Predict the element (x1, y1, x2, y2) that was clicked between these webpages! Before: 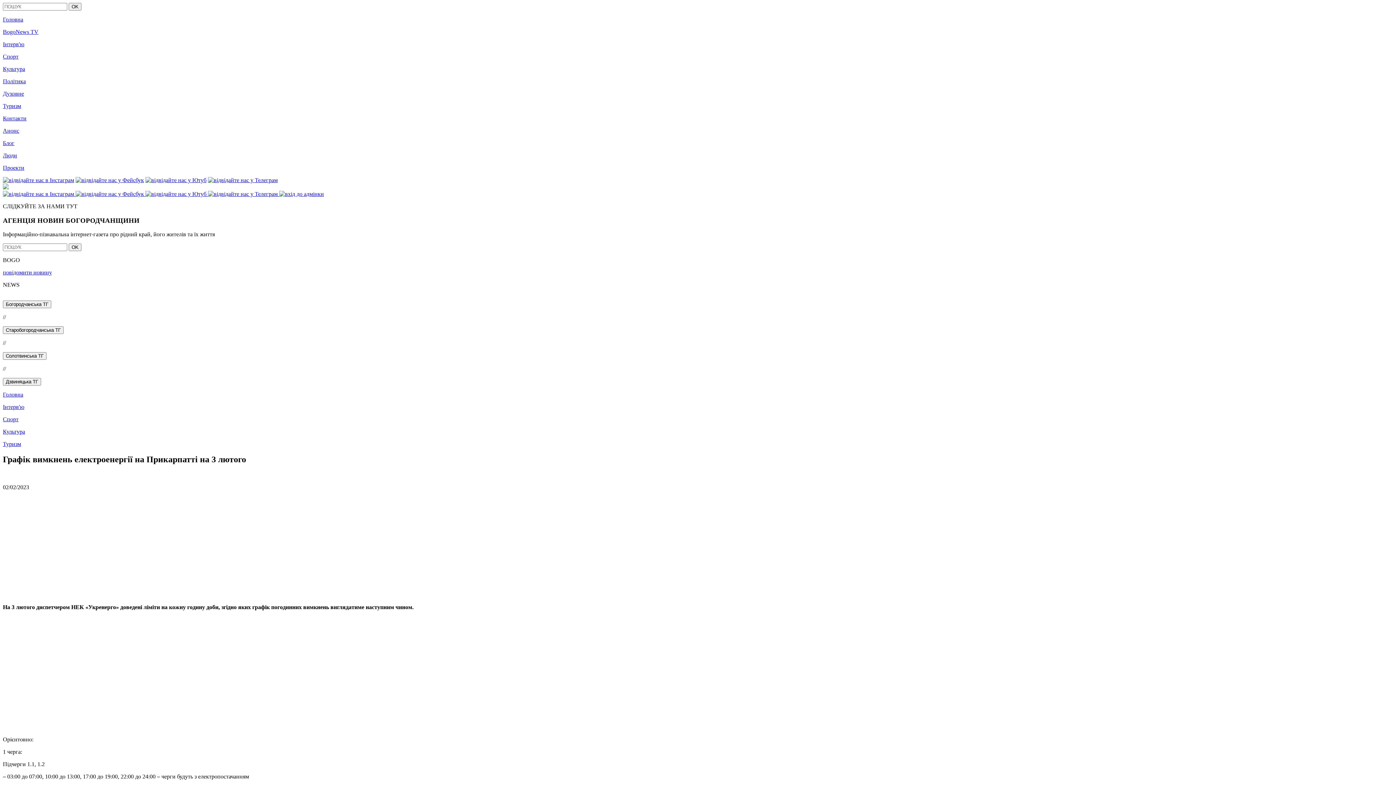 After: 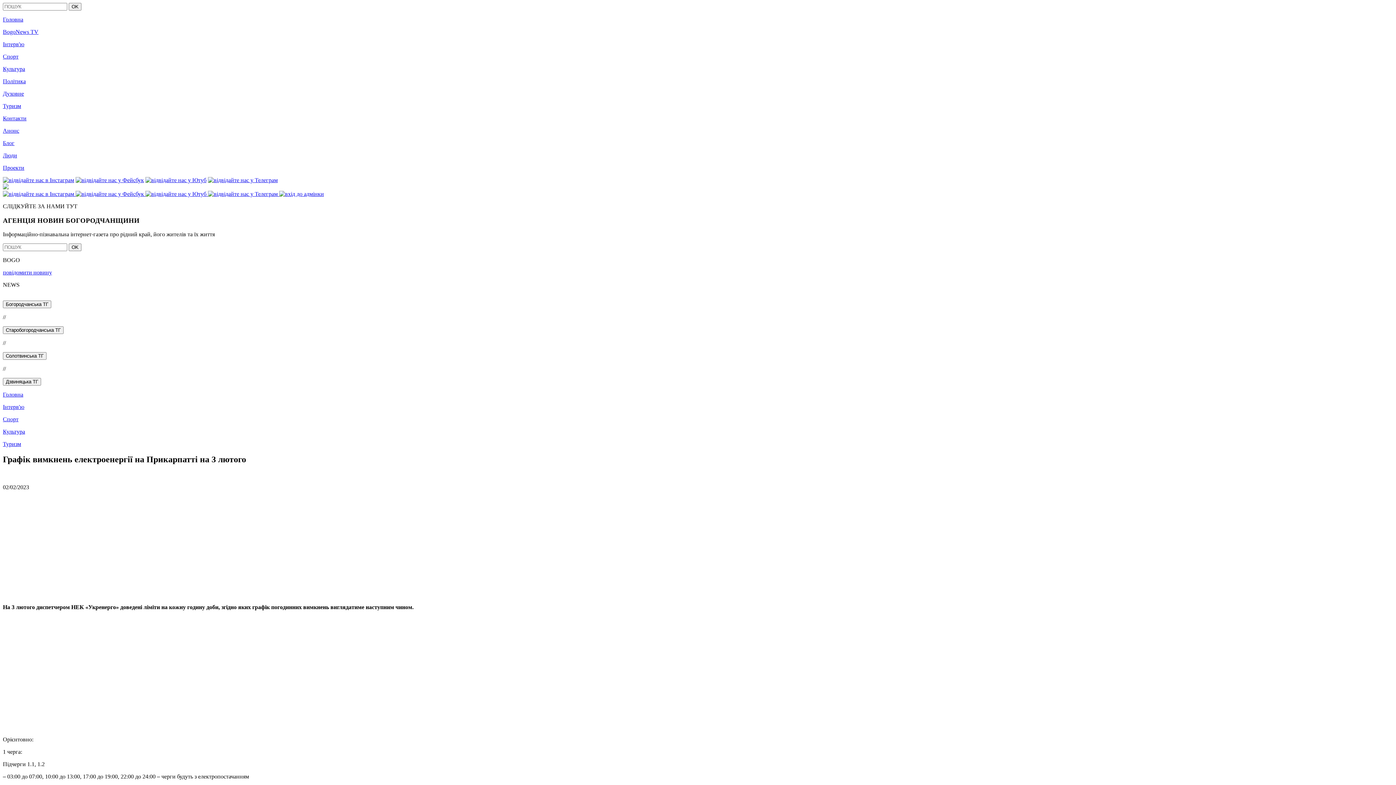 Action: bbox: (75, 190, 145, 197) label:  